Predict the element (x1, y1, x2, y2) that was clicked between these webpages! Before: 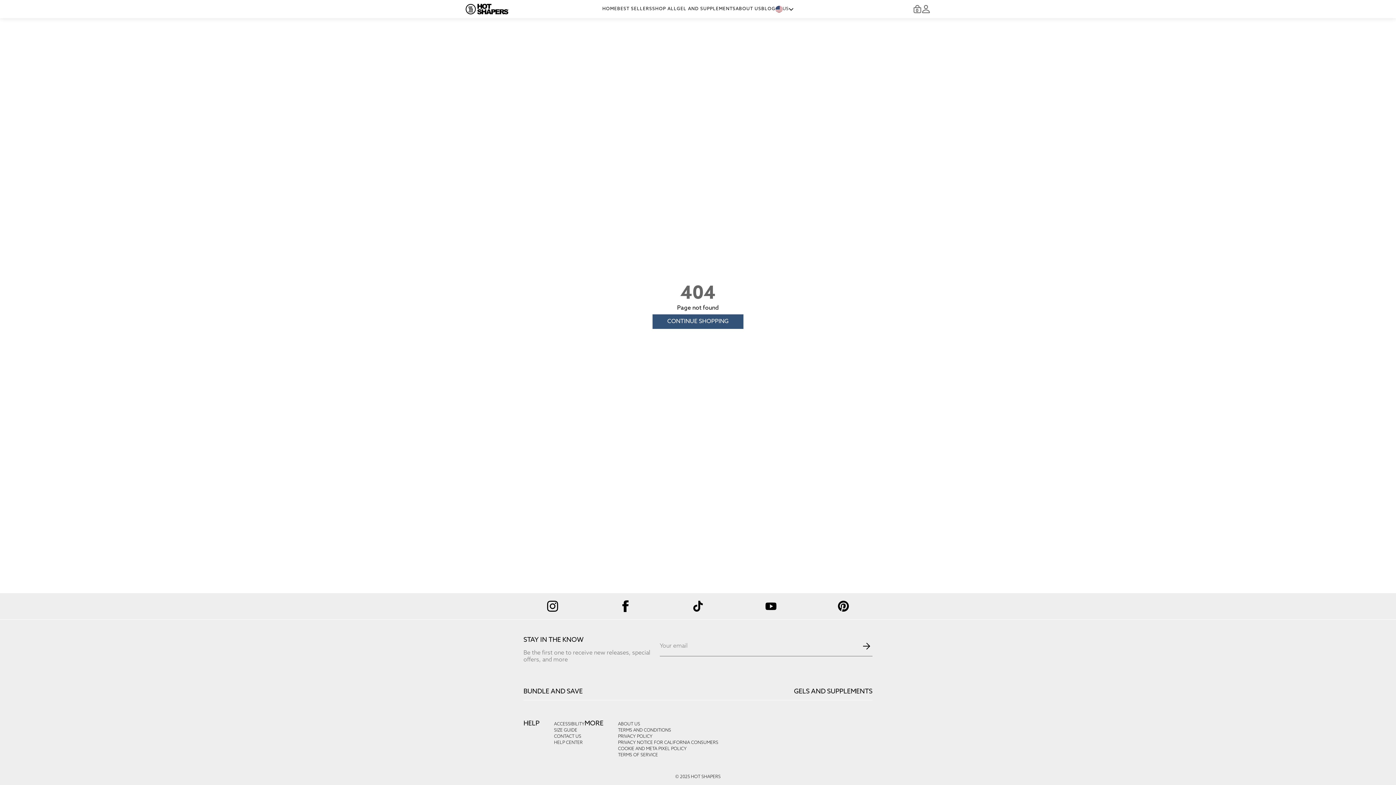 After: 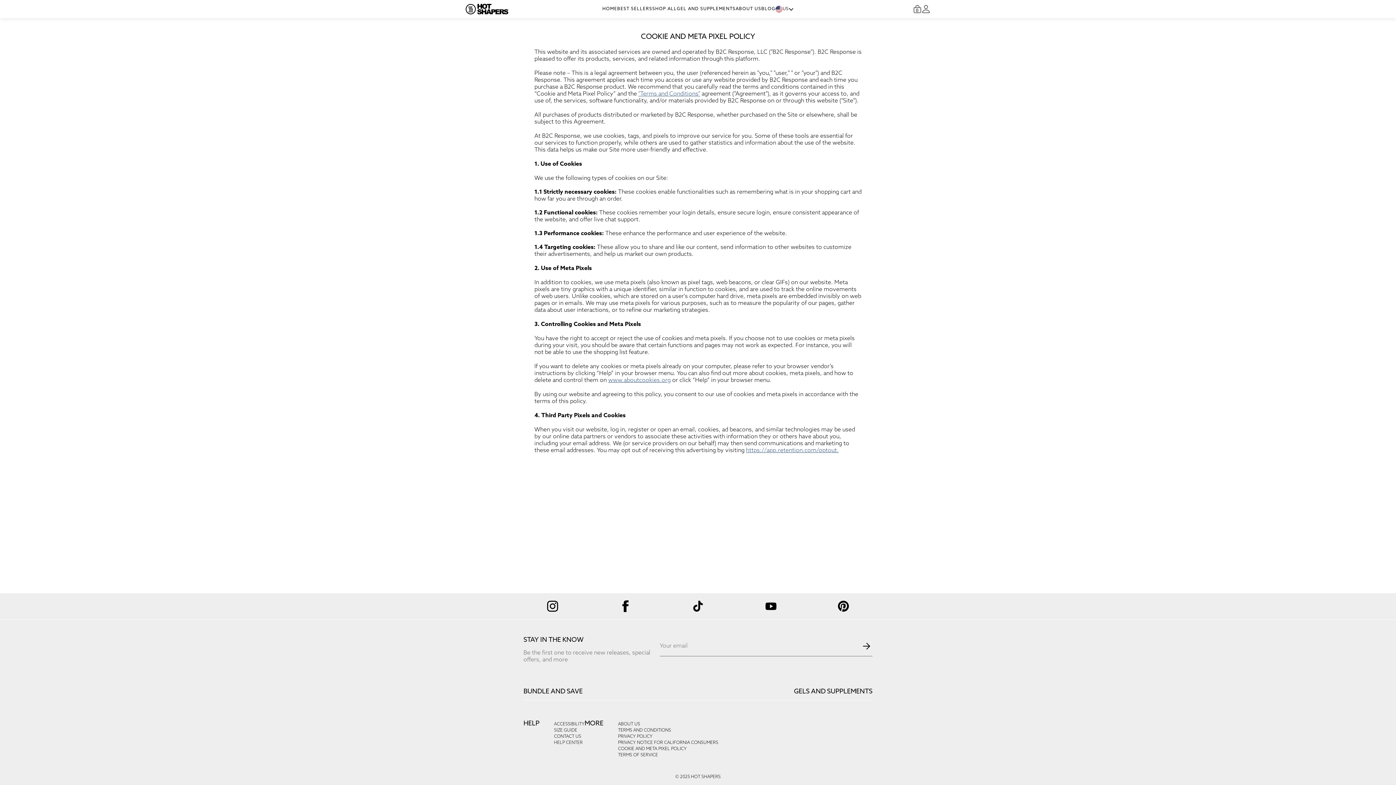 Action: bbox: (618, 746, 686, 752) label: COOKIE AND META PIXEL POLICY